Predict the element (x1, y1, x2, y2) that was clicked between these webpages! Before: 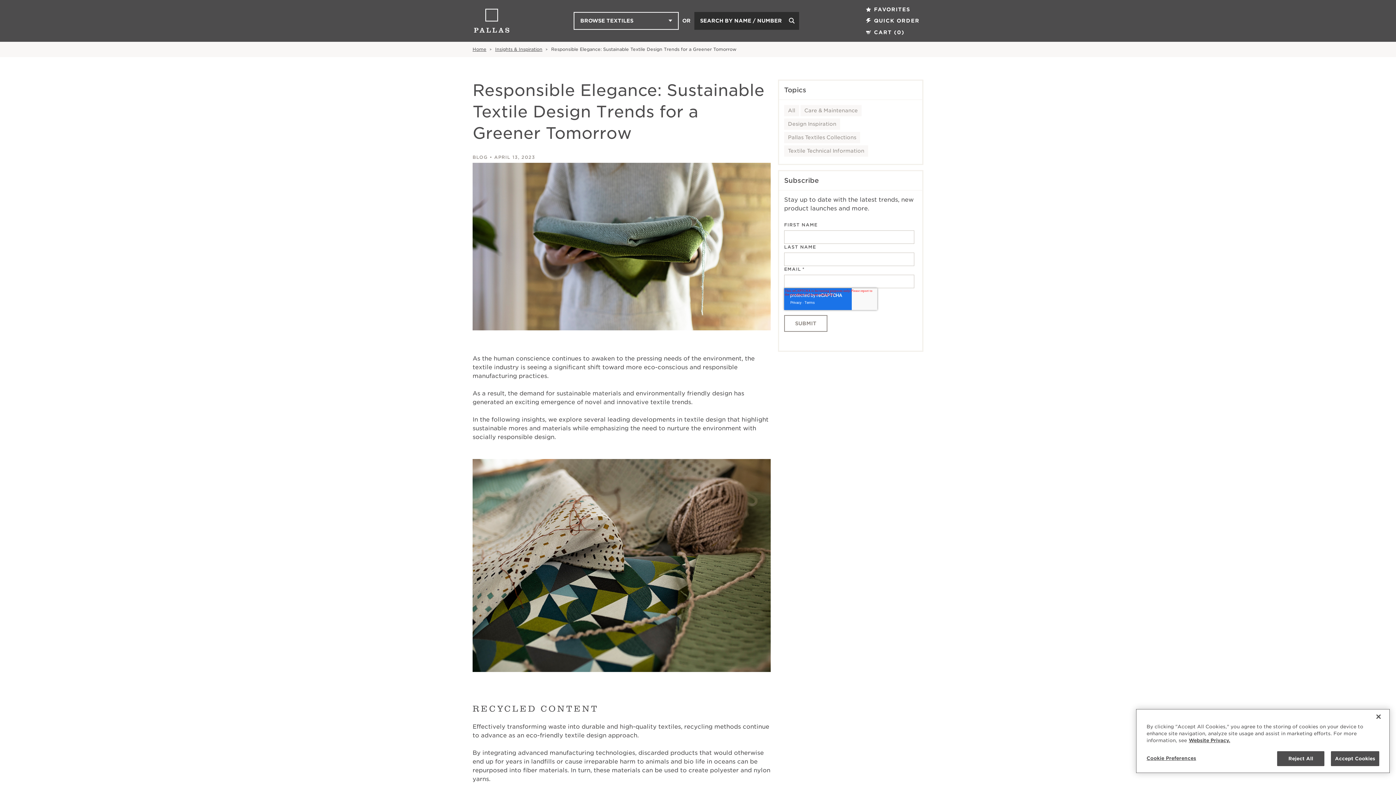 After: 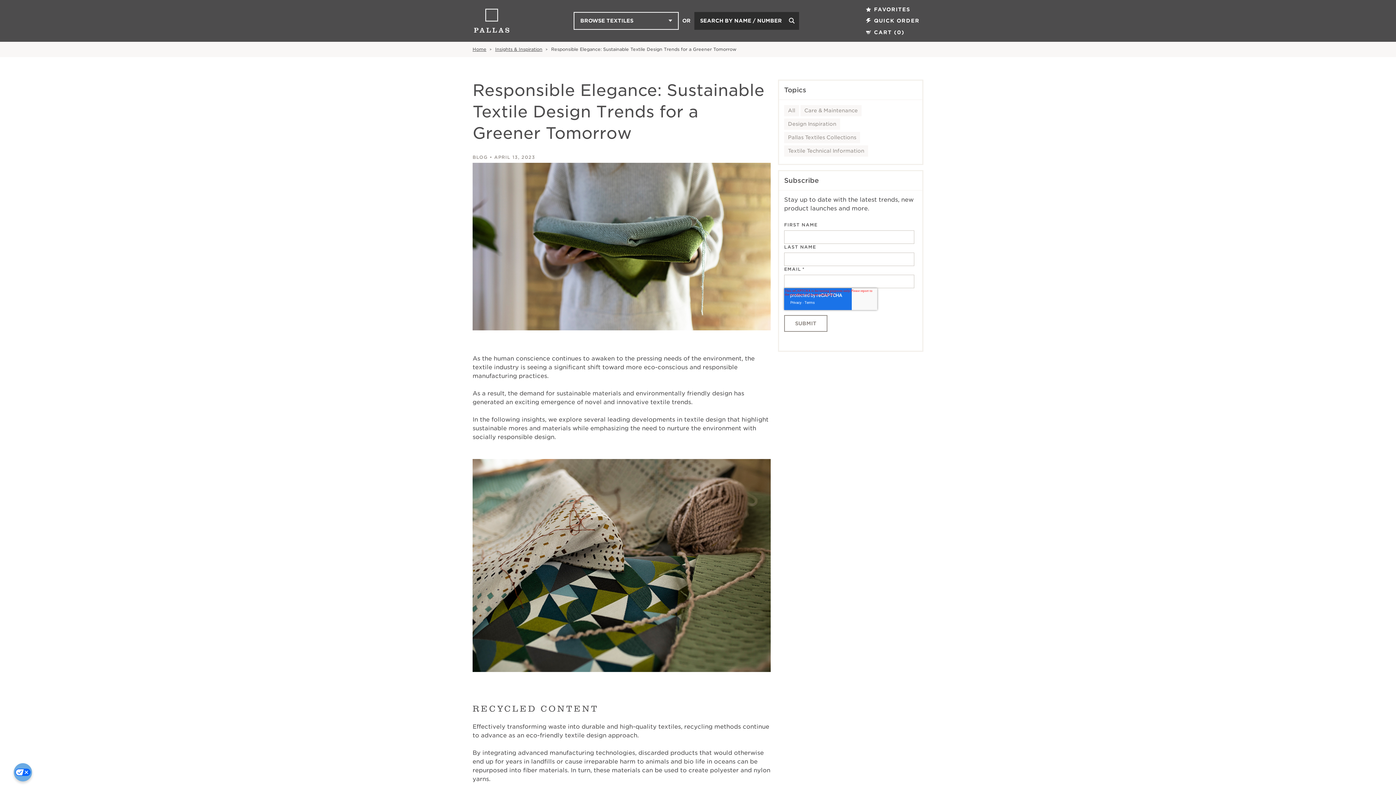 Action: bbox: (1331, 751, 1379, 766) label: Accept Cookies